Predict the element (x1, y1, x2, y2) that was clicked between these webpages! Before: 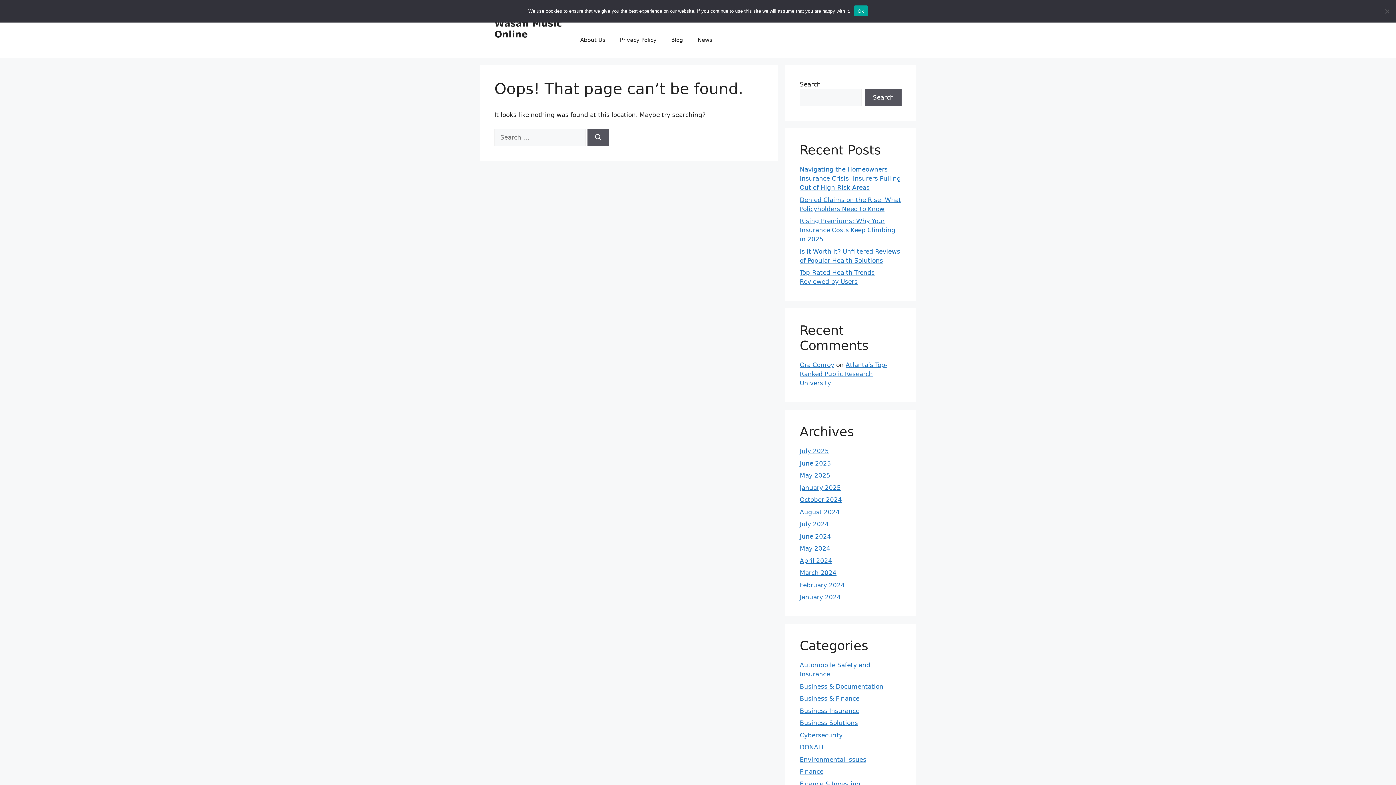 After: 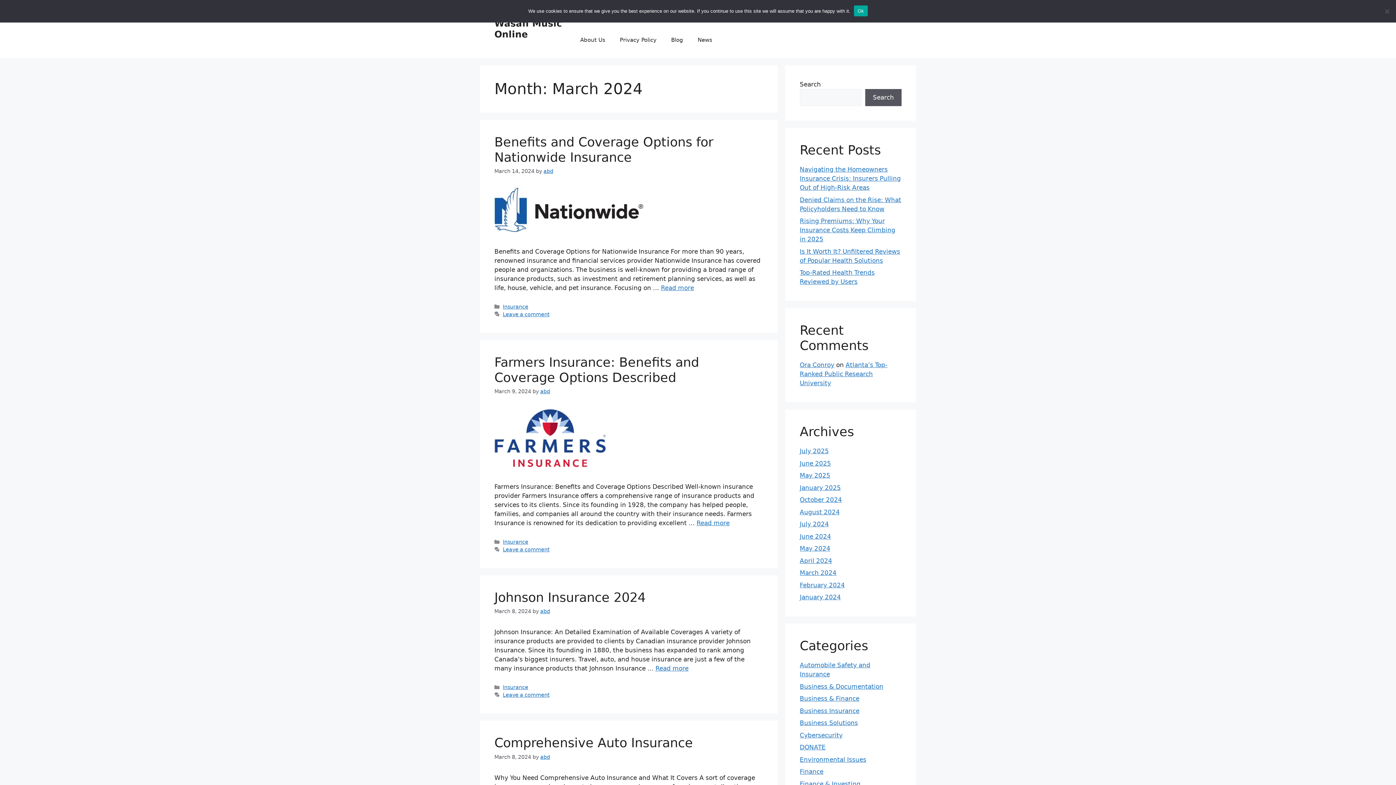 Action: label: March 2024 bbox: (800, 569, 836, 576)